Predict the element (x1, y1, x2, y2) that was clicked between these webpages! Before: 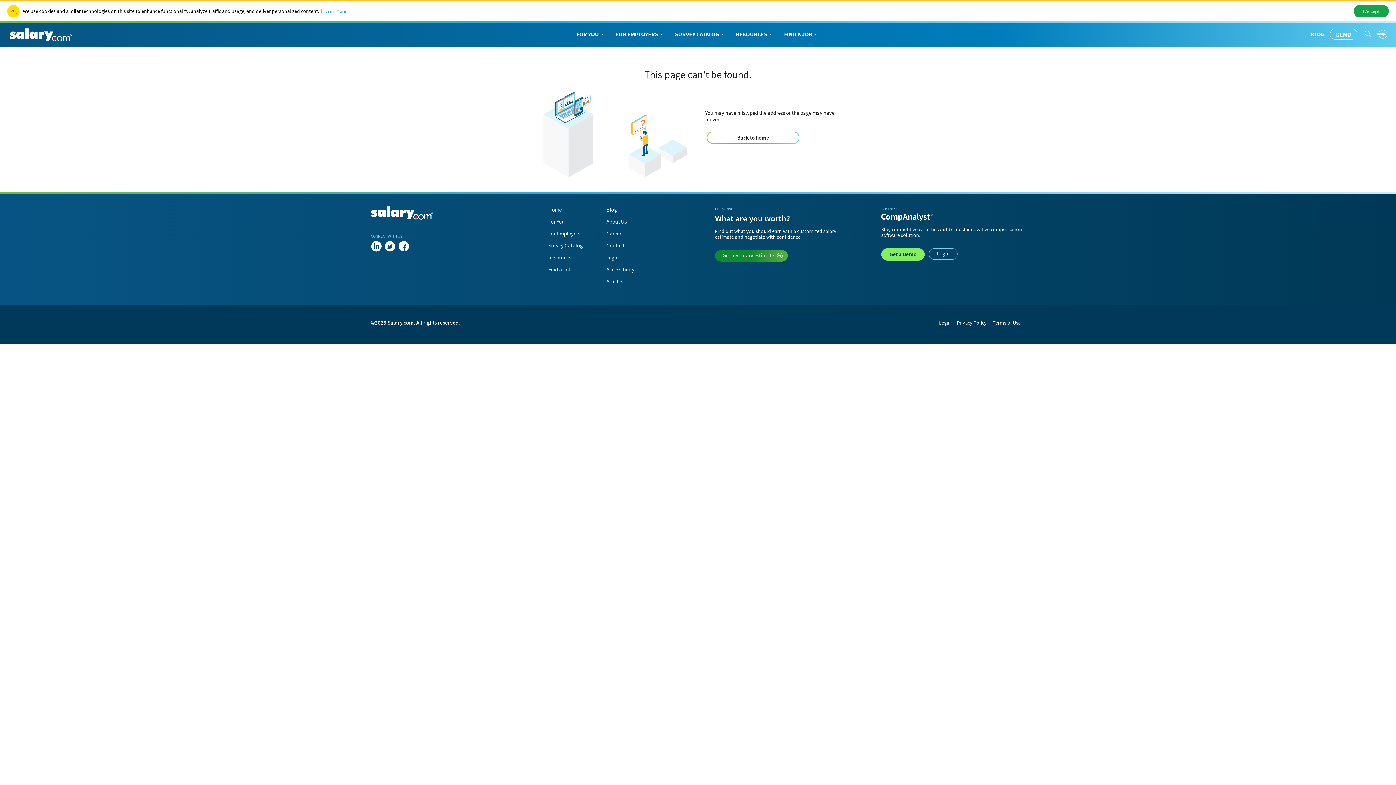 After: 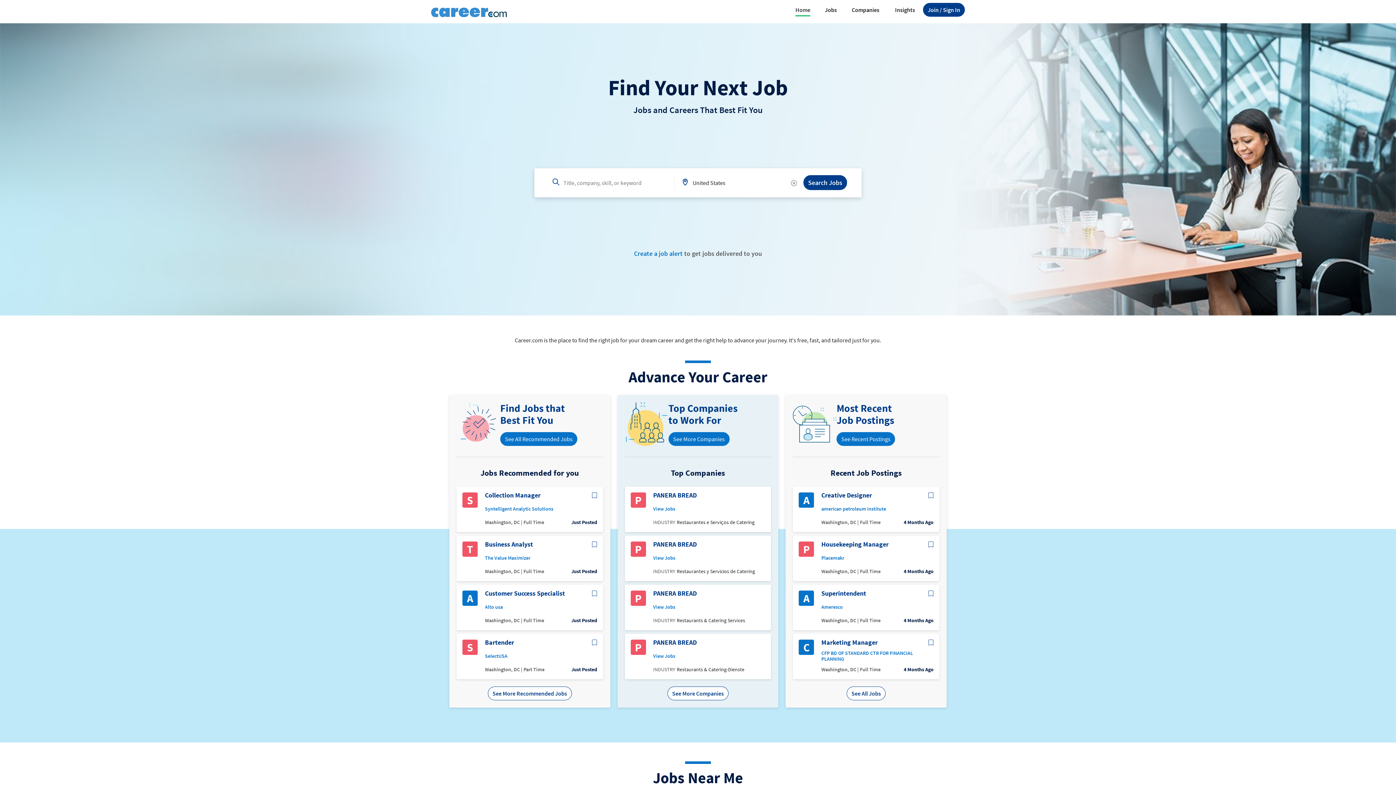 Action: label: Find a Job bbox: (548, 266, 571, 273)